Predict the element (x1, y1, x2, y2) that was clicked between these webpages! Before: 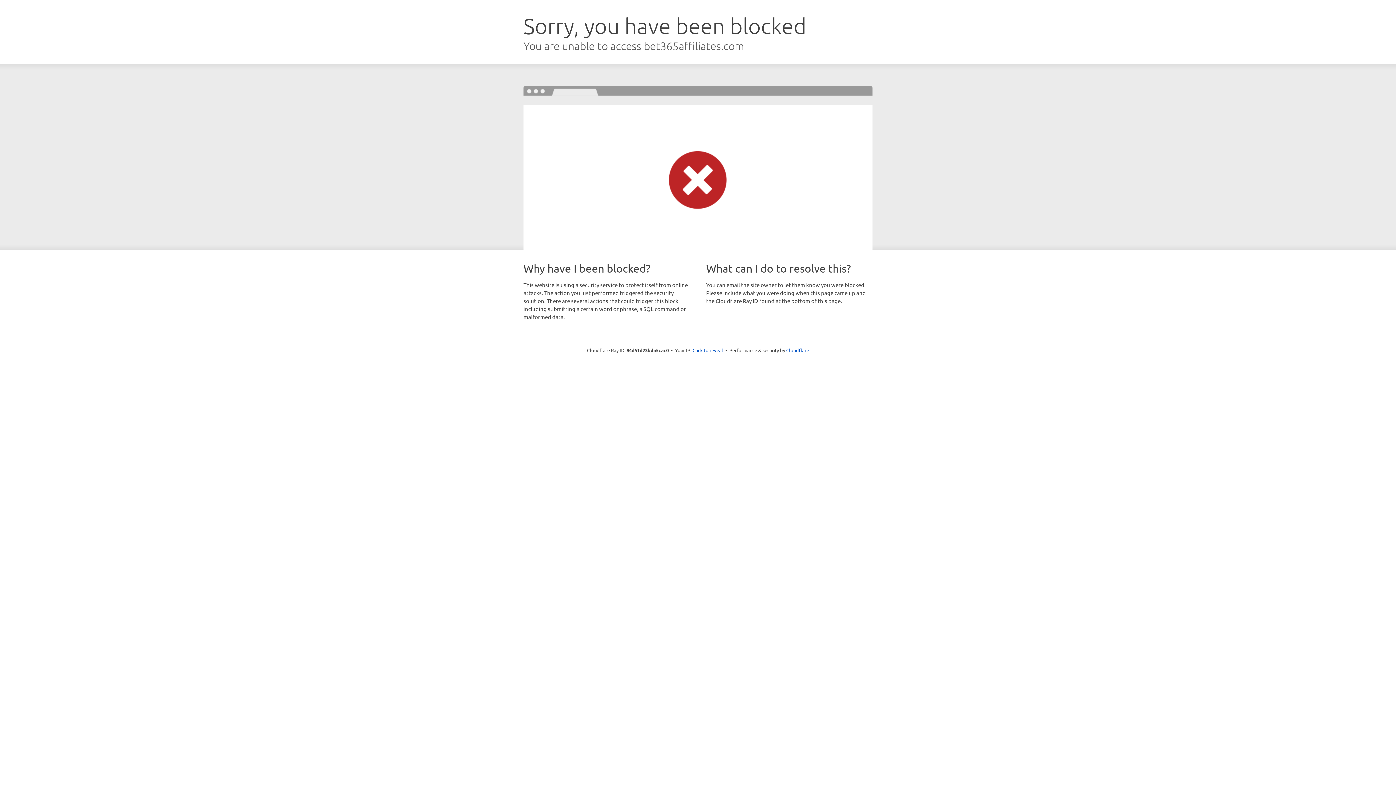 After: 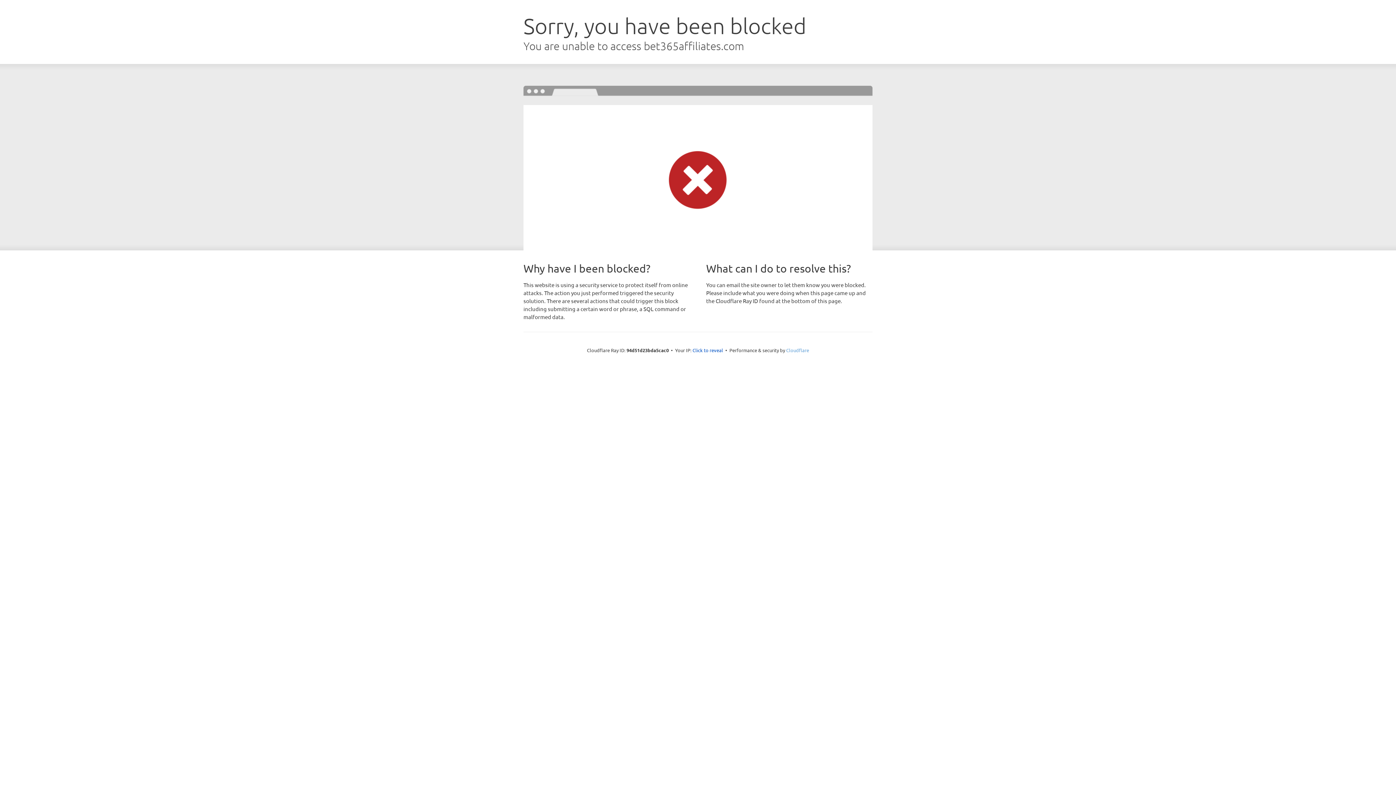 Action: bbox: (786, 347, 809, 353) label: Cloudflare